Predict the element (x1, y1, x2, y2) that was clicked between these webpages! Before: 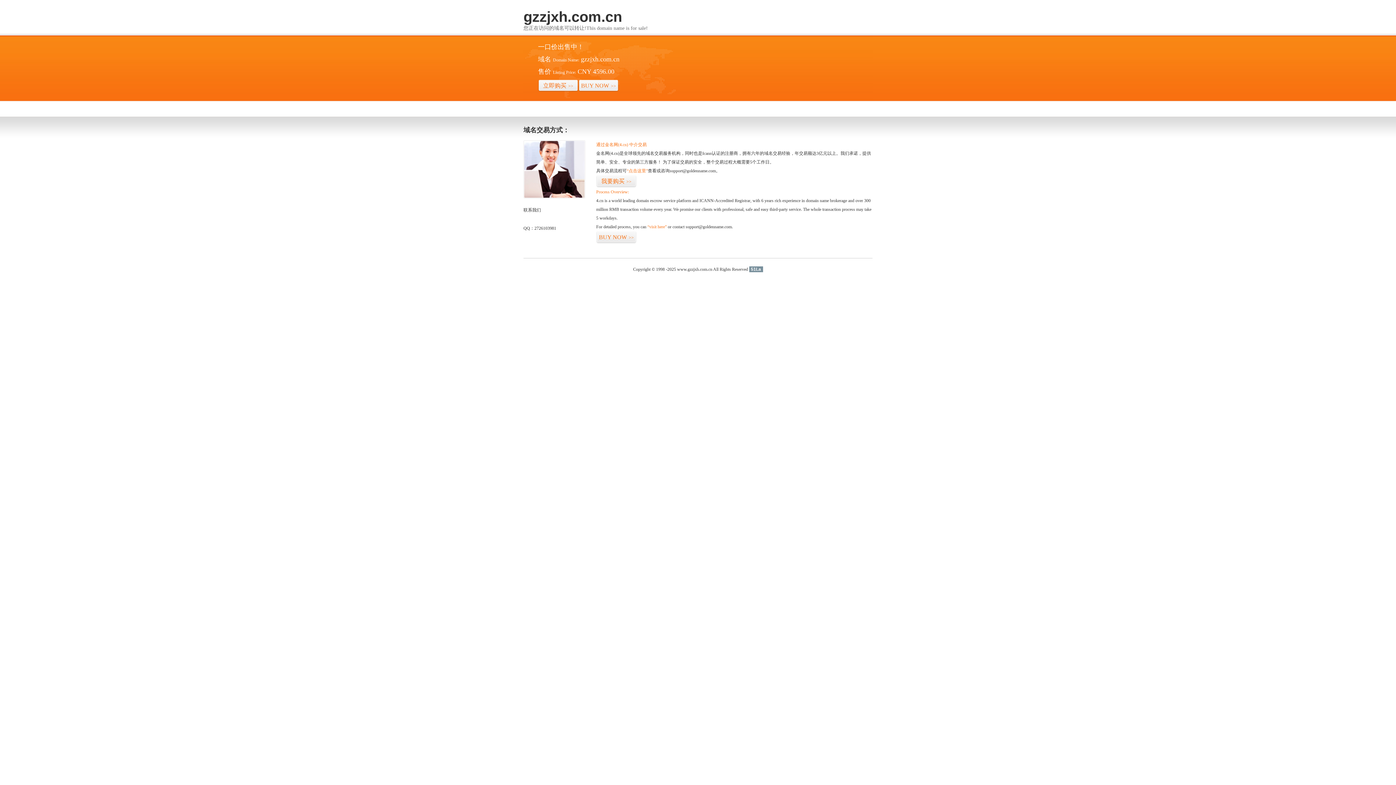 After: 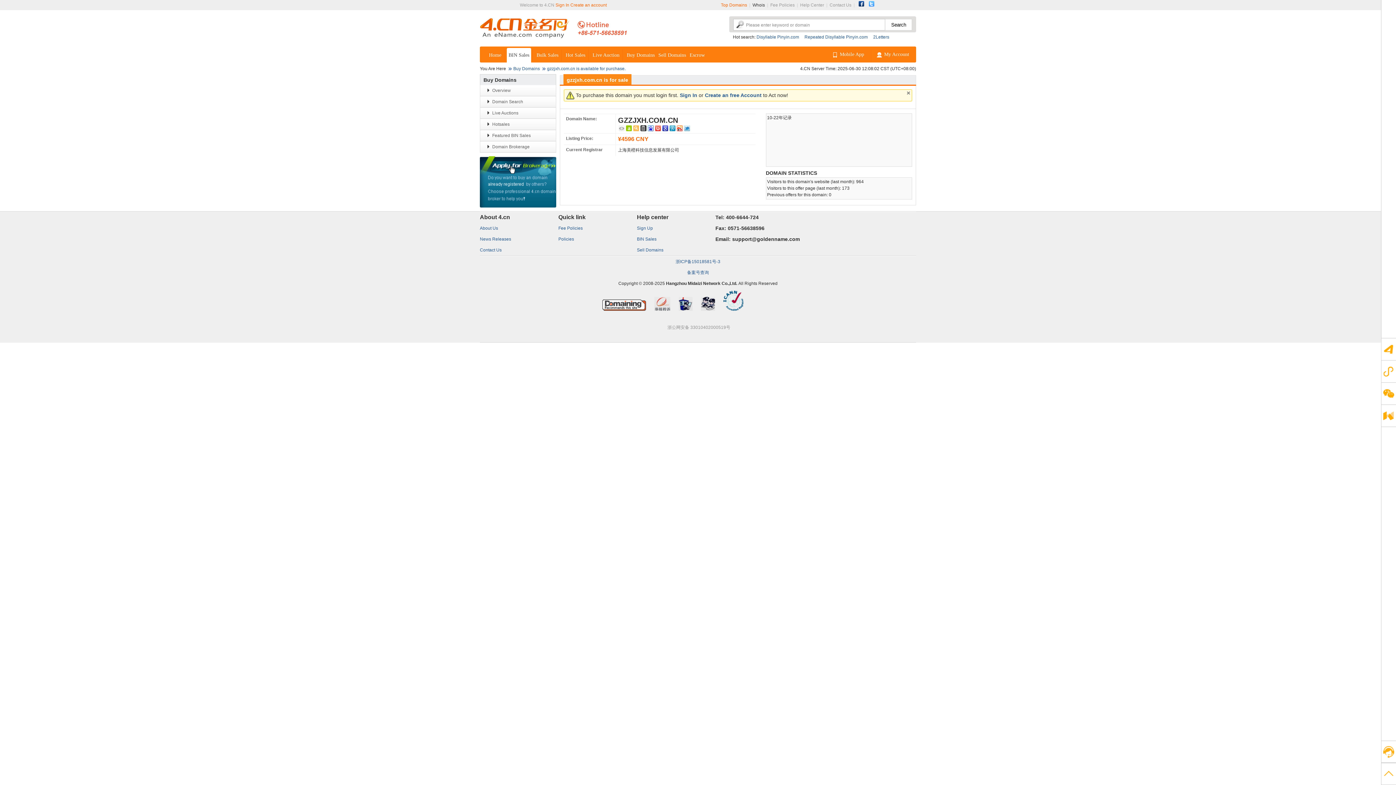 Action: bbox: (596, 231, 636, 243) label: BUY NOW>>